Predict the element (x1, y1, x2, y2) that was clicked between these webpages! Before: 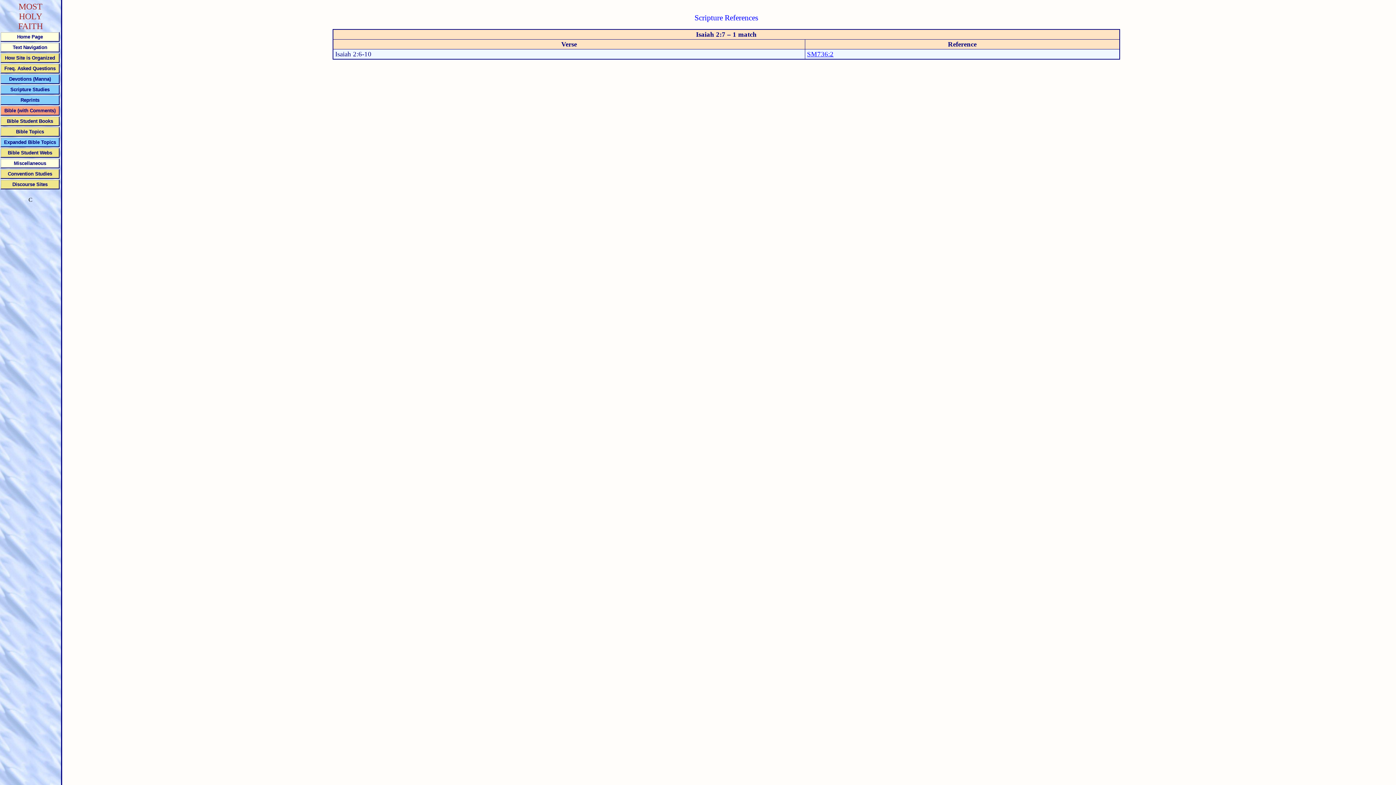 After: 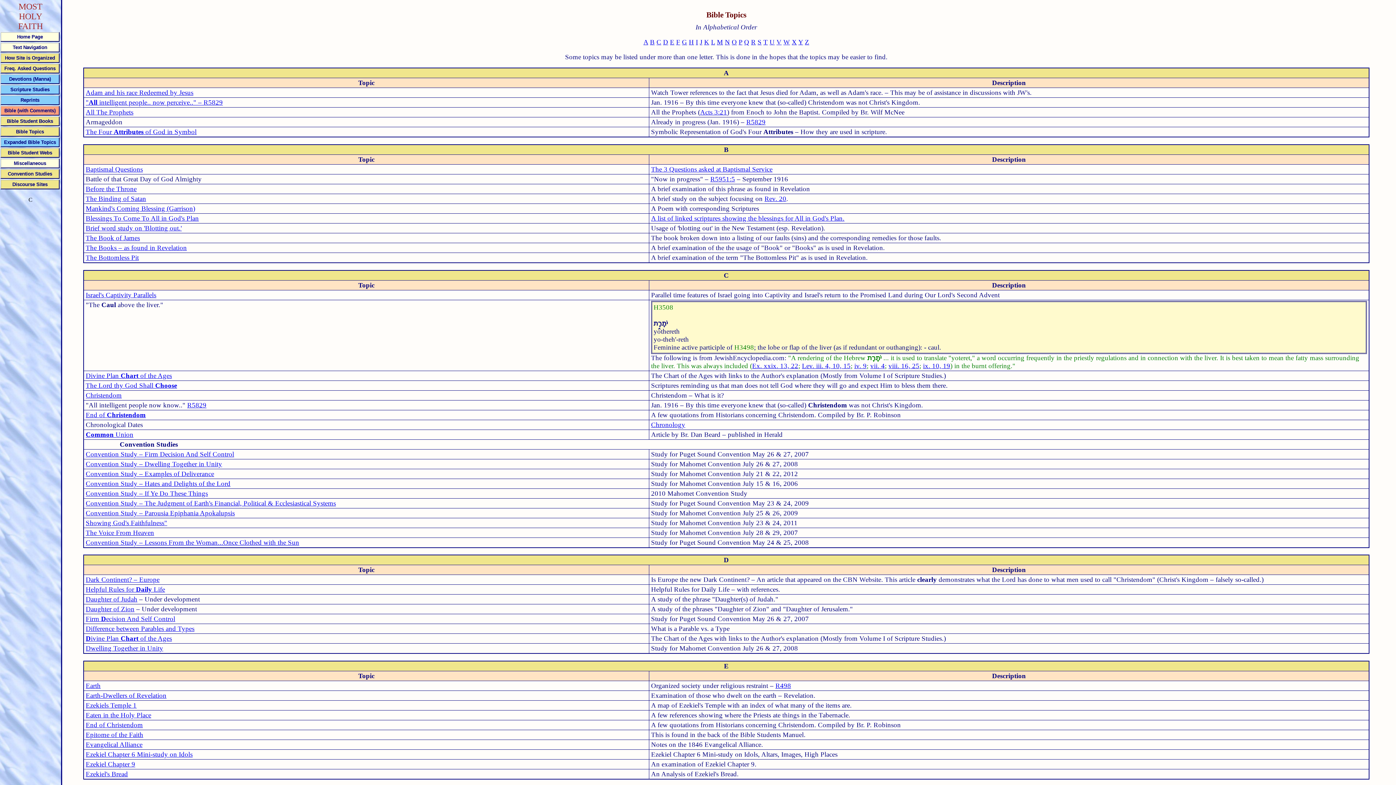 Action: bbox: (1, 137, 59, 147) label: Expanded Bible Topics